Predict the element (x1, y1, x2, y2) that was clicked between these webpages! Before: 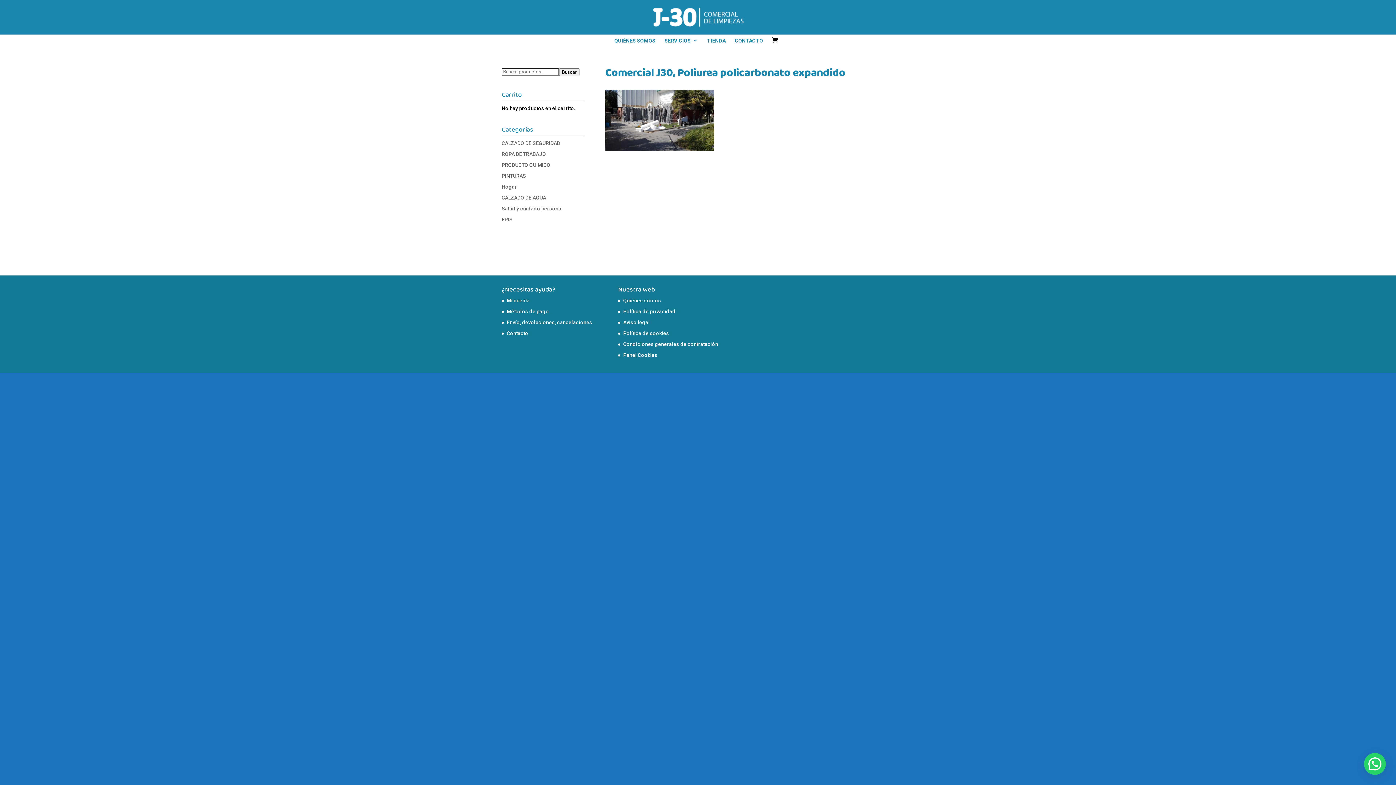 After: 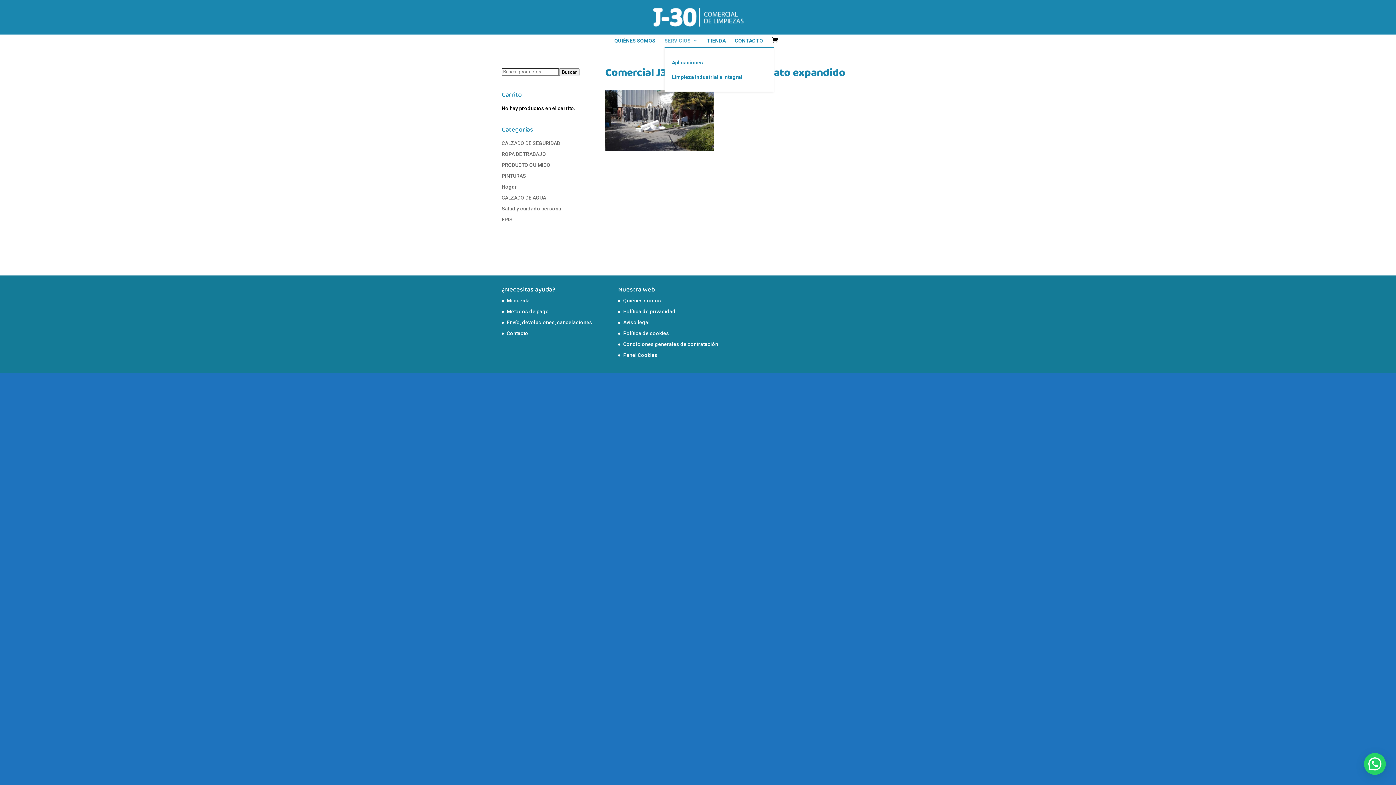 Action: label: SERVICIOS bbox: (664, 34, 698, 46)